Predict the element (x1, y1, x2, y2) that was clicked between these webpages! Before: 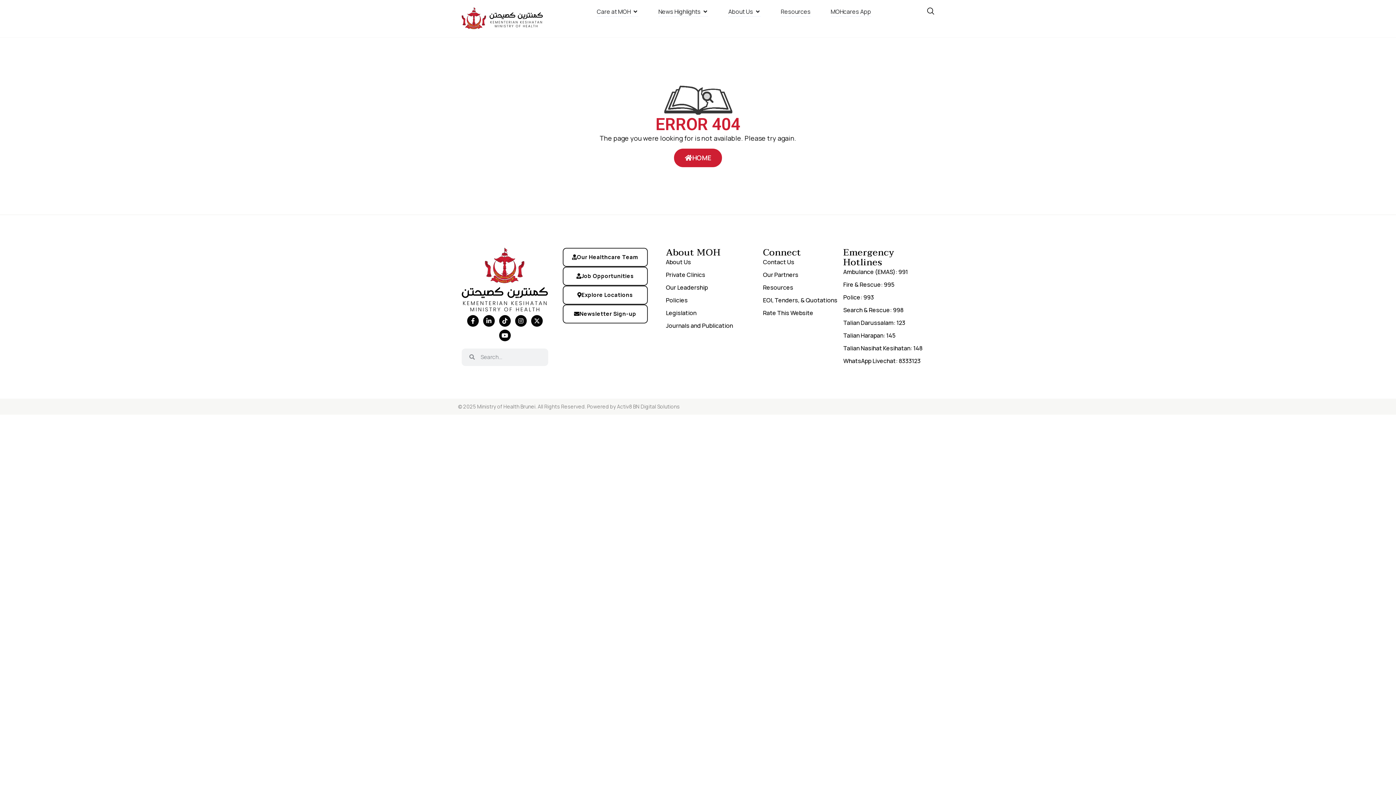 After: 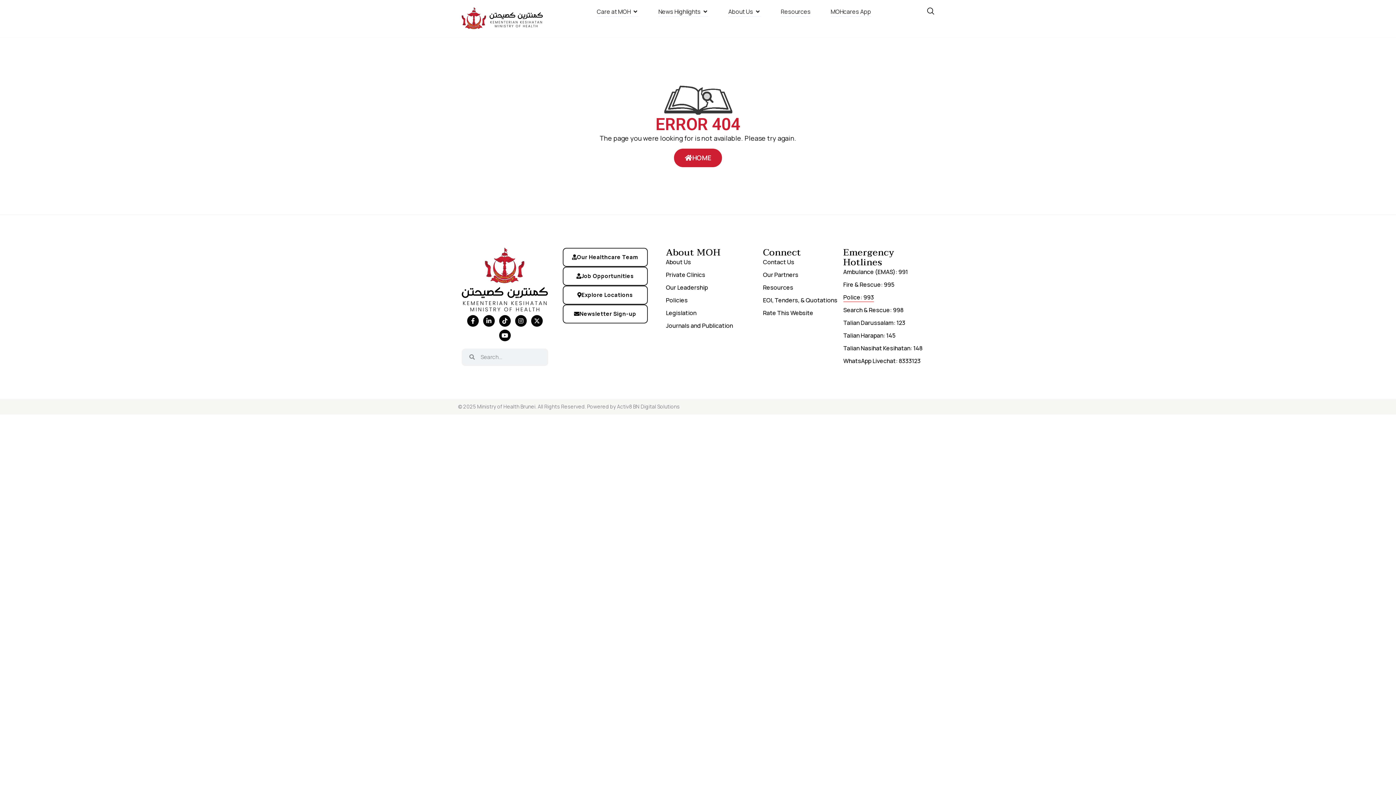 Action: bbox: (843, 292, 874, 302) label: Police: 993